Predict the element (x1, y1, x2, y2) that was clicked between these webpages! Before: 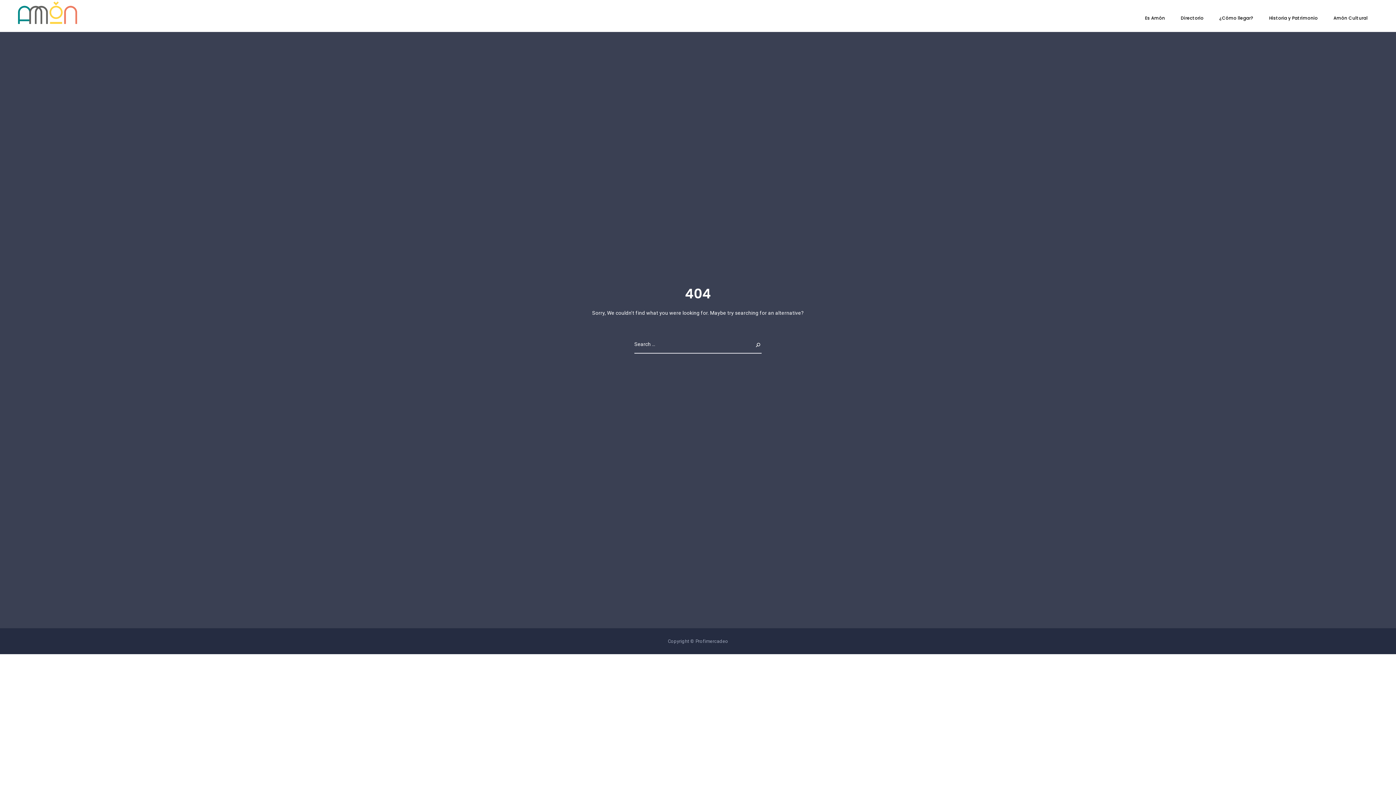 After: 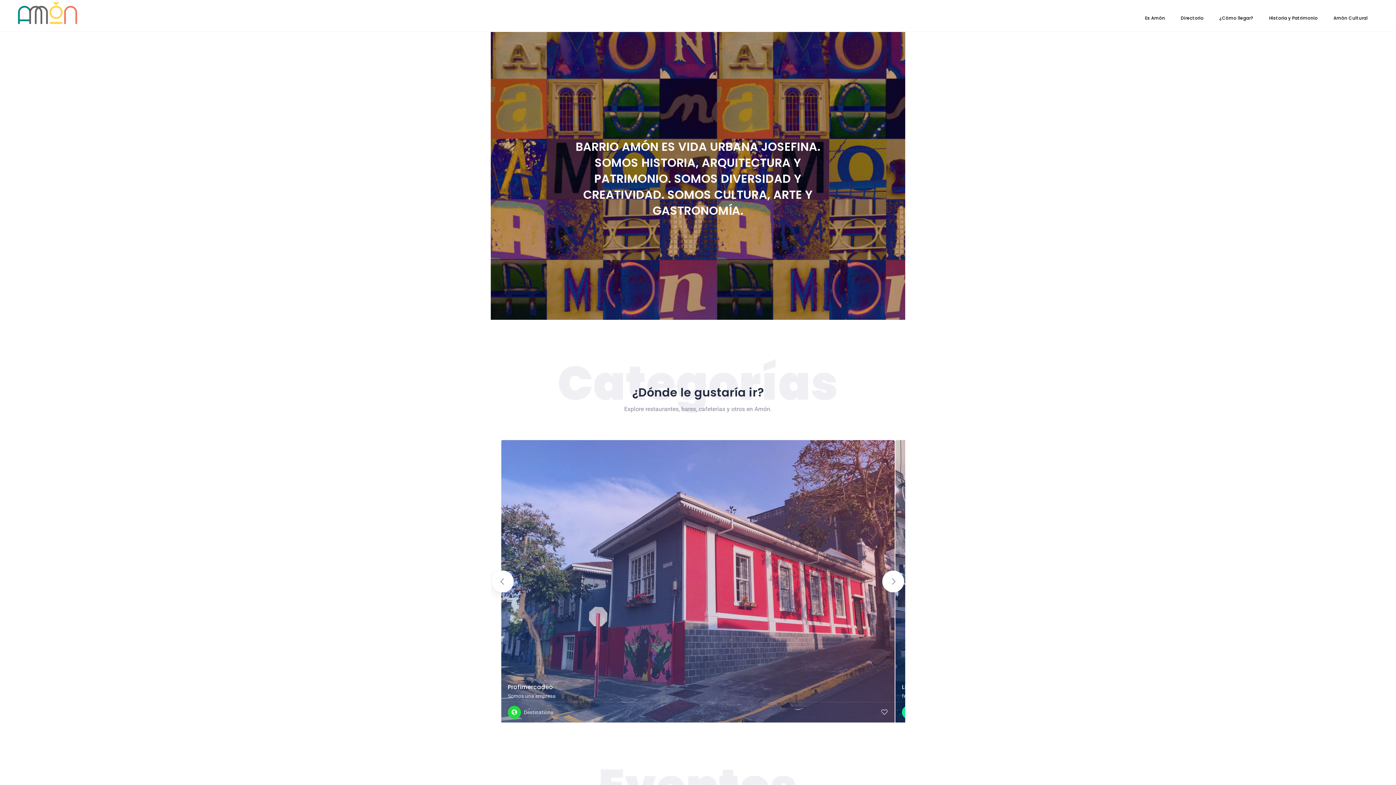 Action: bbox: (14, 4, 79, 18)